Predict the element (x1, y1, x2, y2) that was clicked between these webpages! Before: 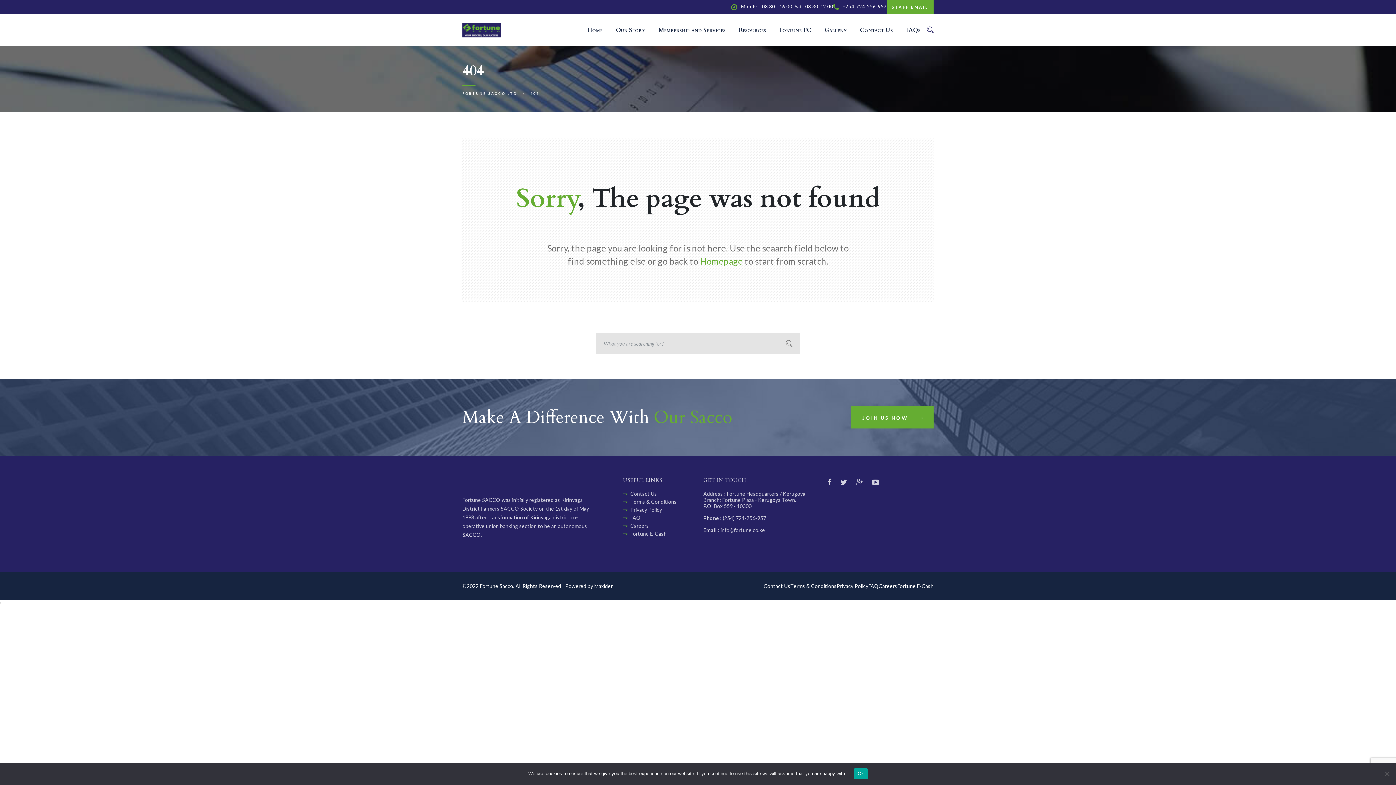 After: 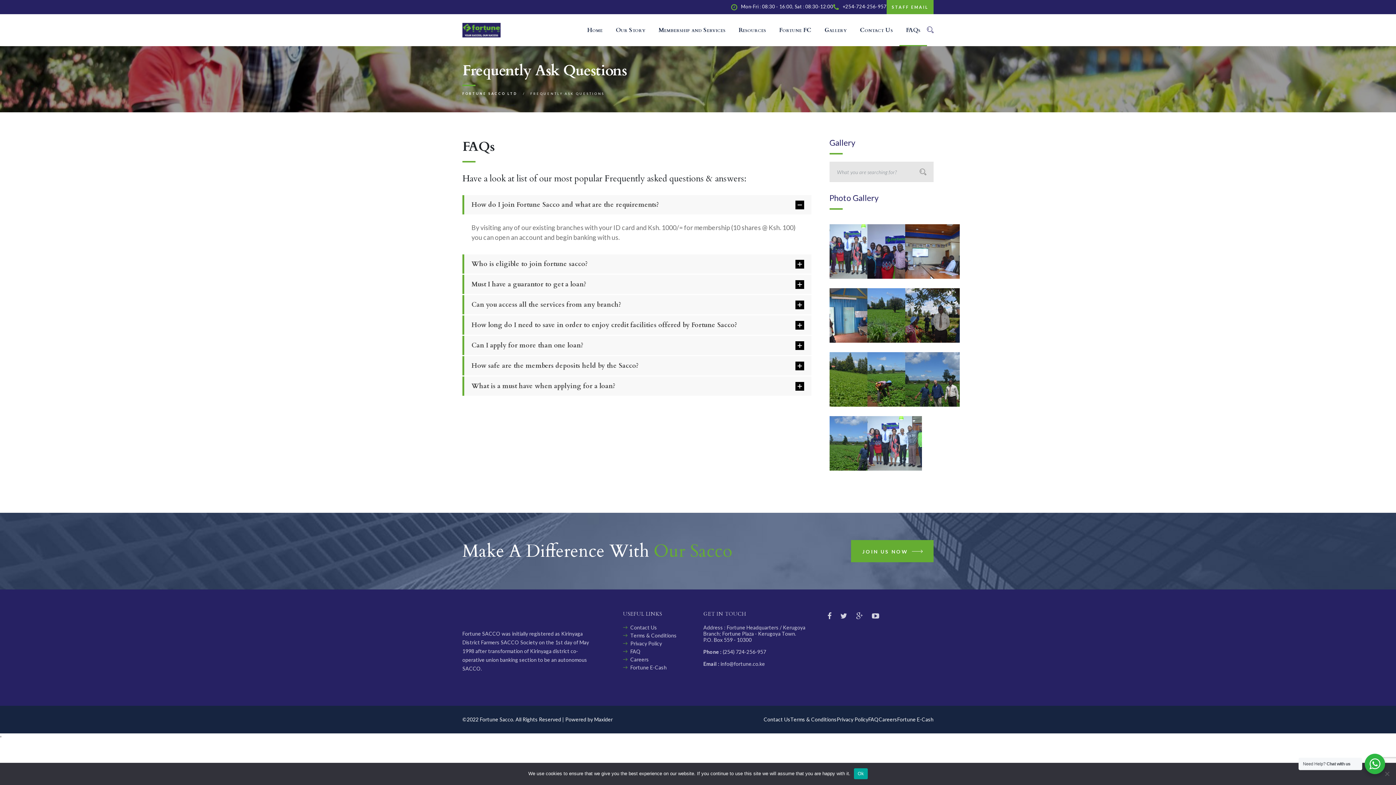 Action: bbox: (623, 514, 640, 521) label: FAQ